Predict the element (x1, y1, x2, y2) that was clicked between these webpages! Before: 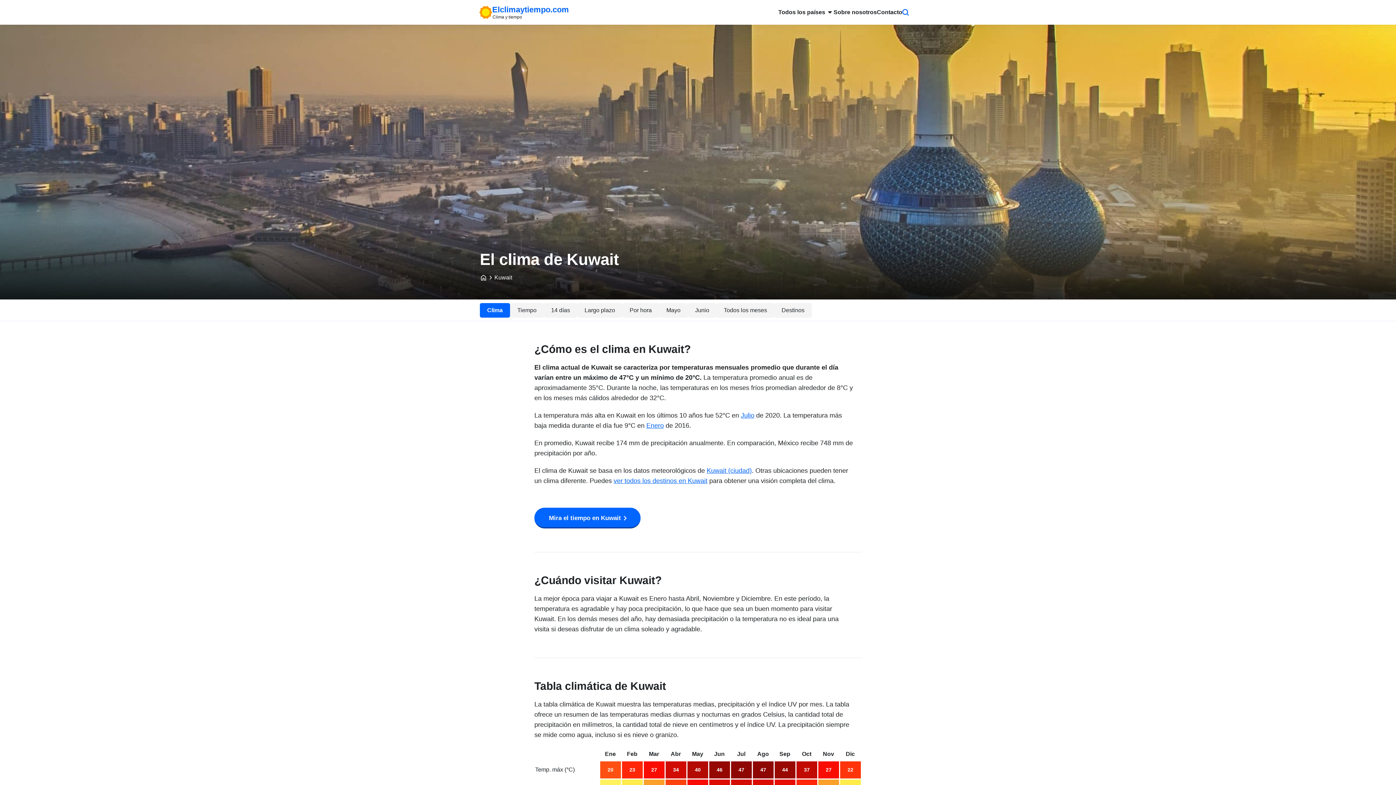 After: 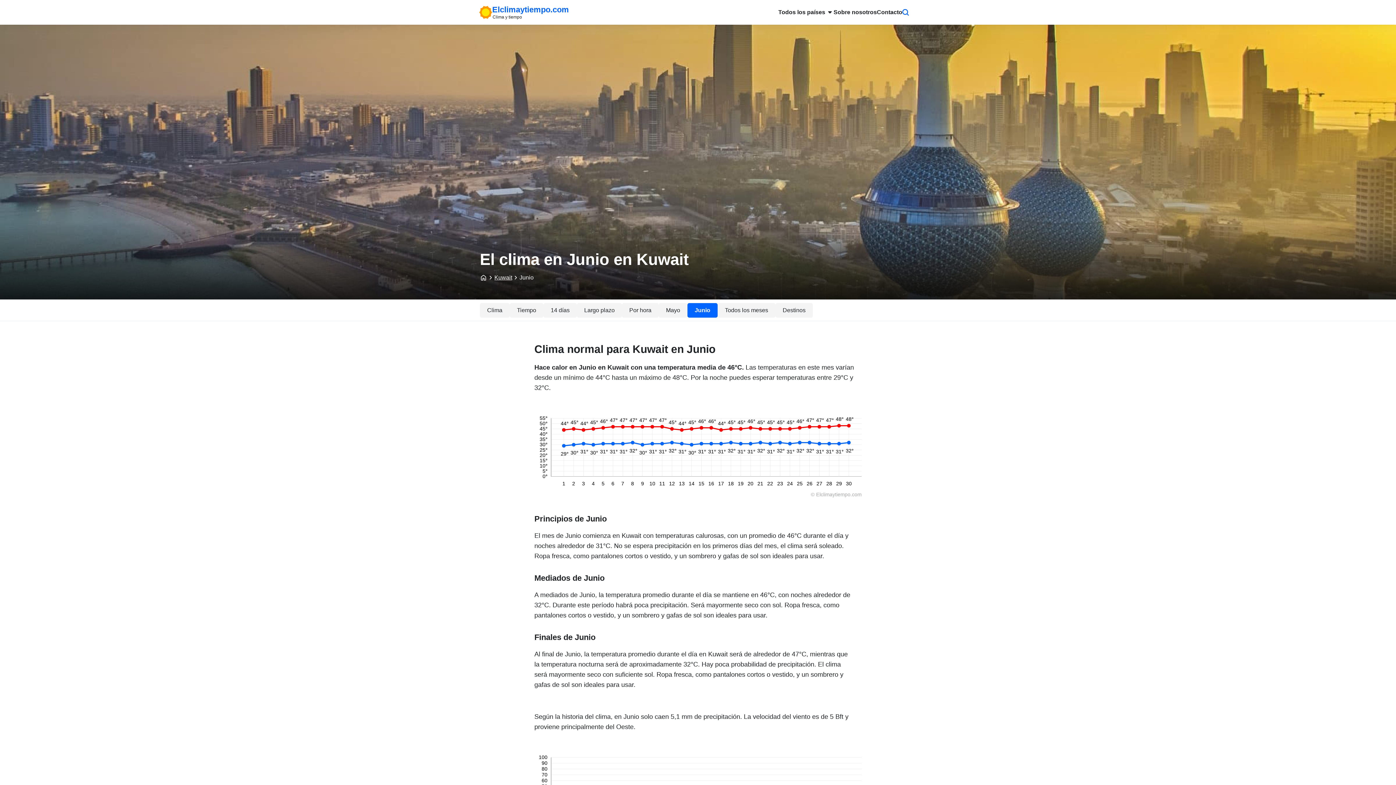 Action: label: Junio bbox: (688, 303, 716, 317)